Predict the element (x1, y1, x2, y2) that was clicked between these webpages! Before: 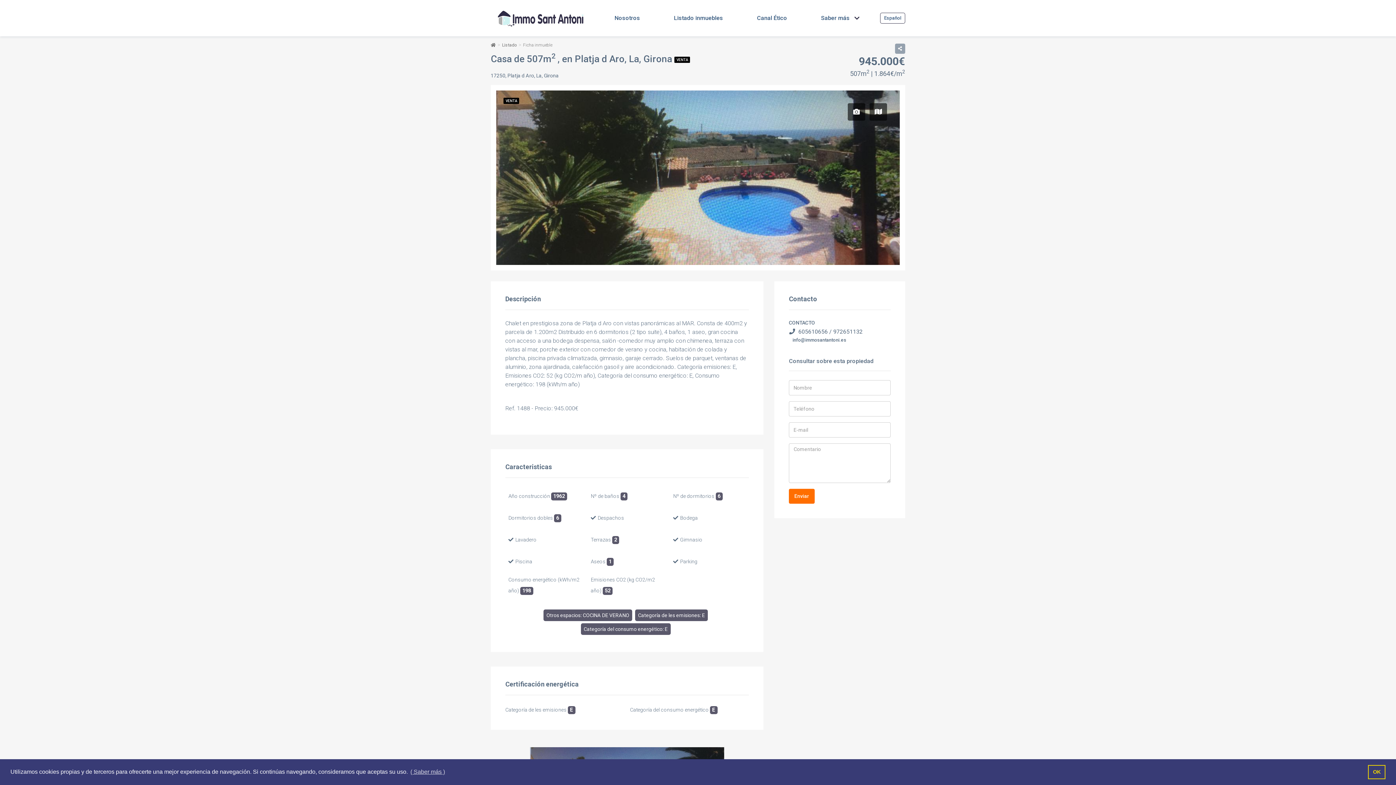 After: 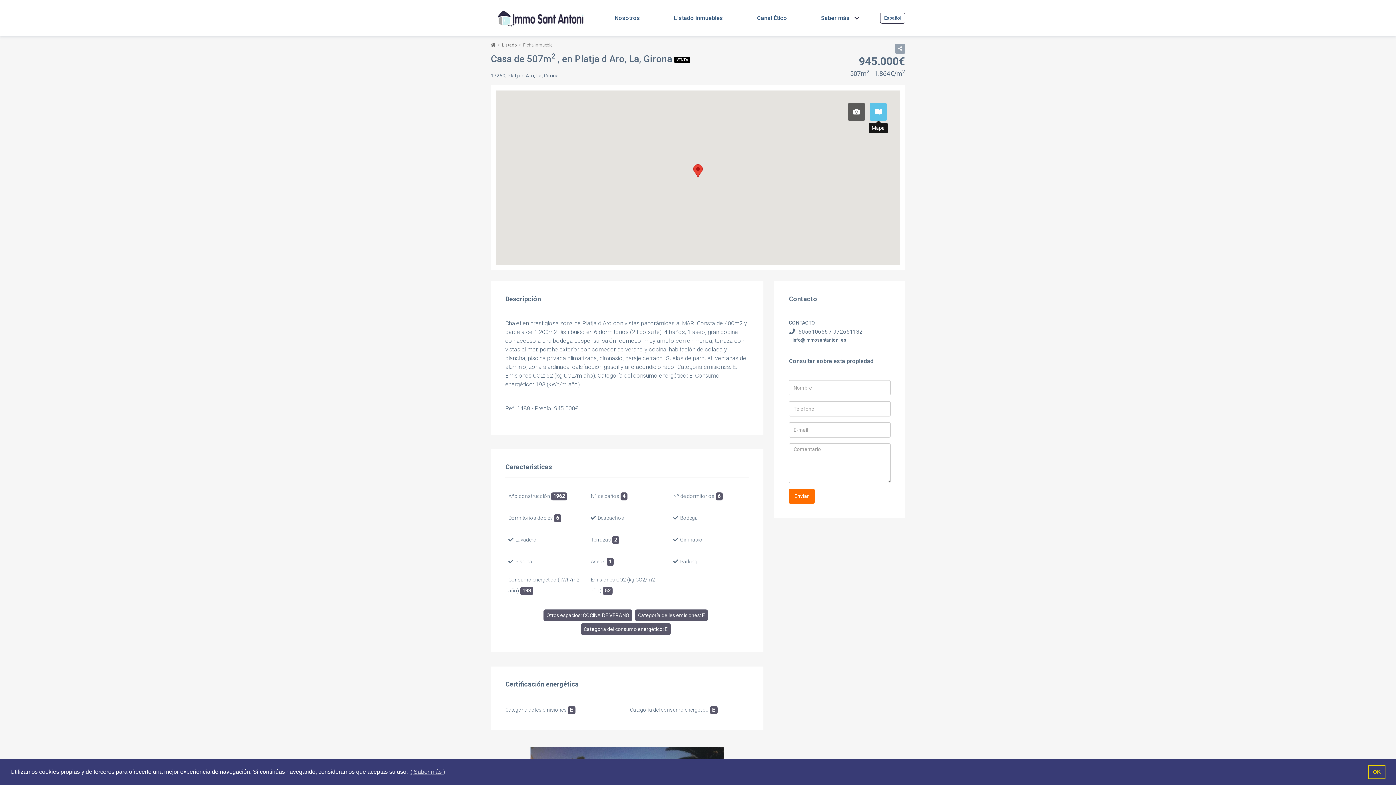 Action: bbox: (869, 103, 887, 120)